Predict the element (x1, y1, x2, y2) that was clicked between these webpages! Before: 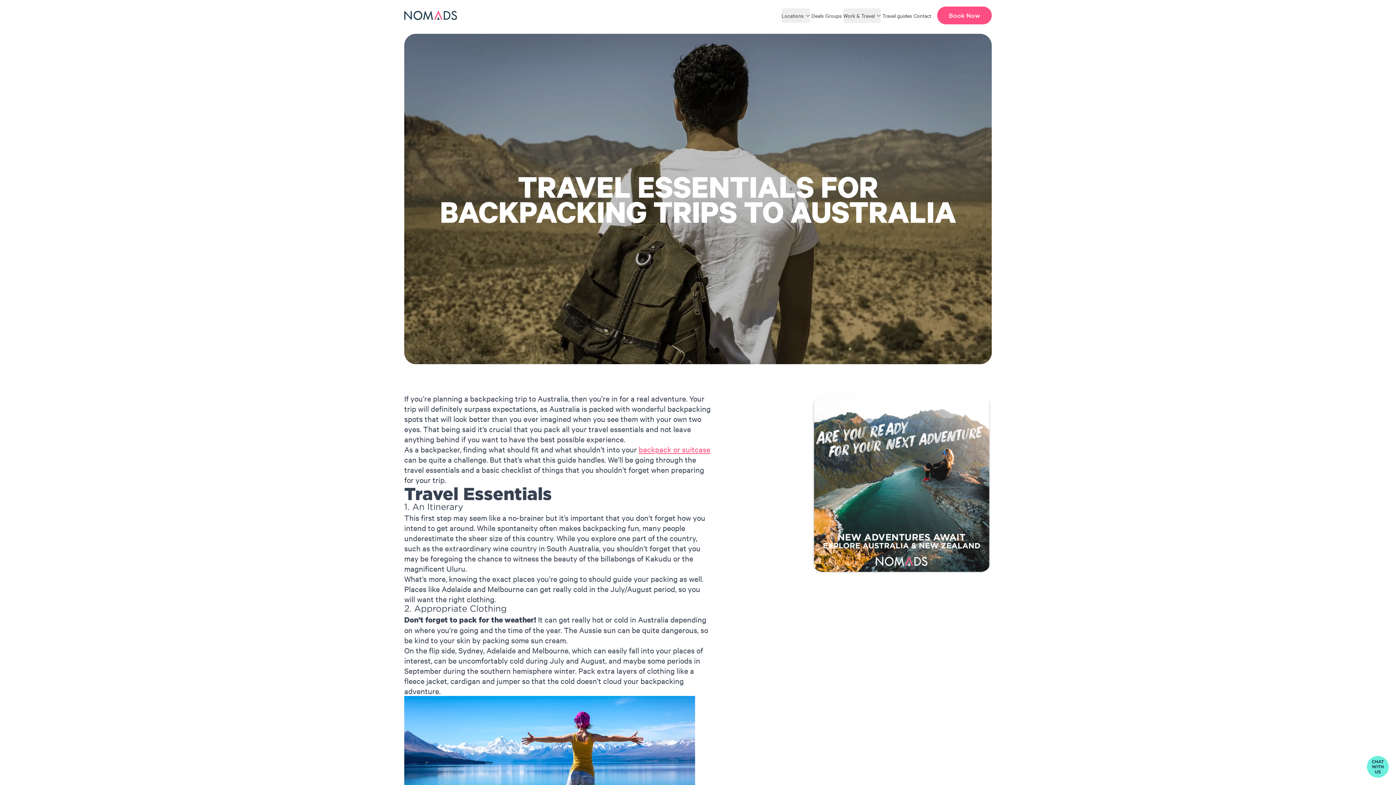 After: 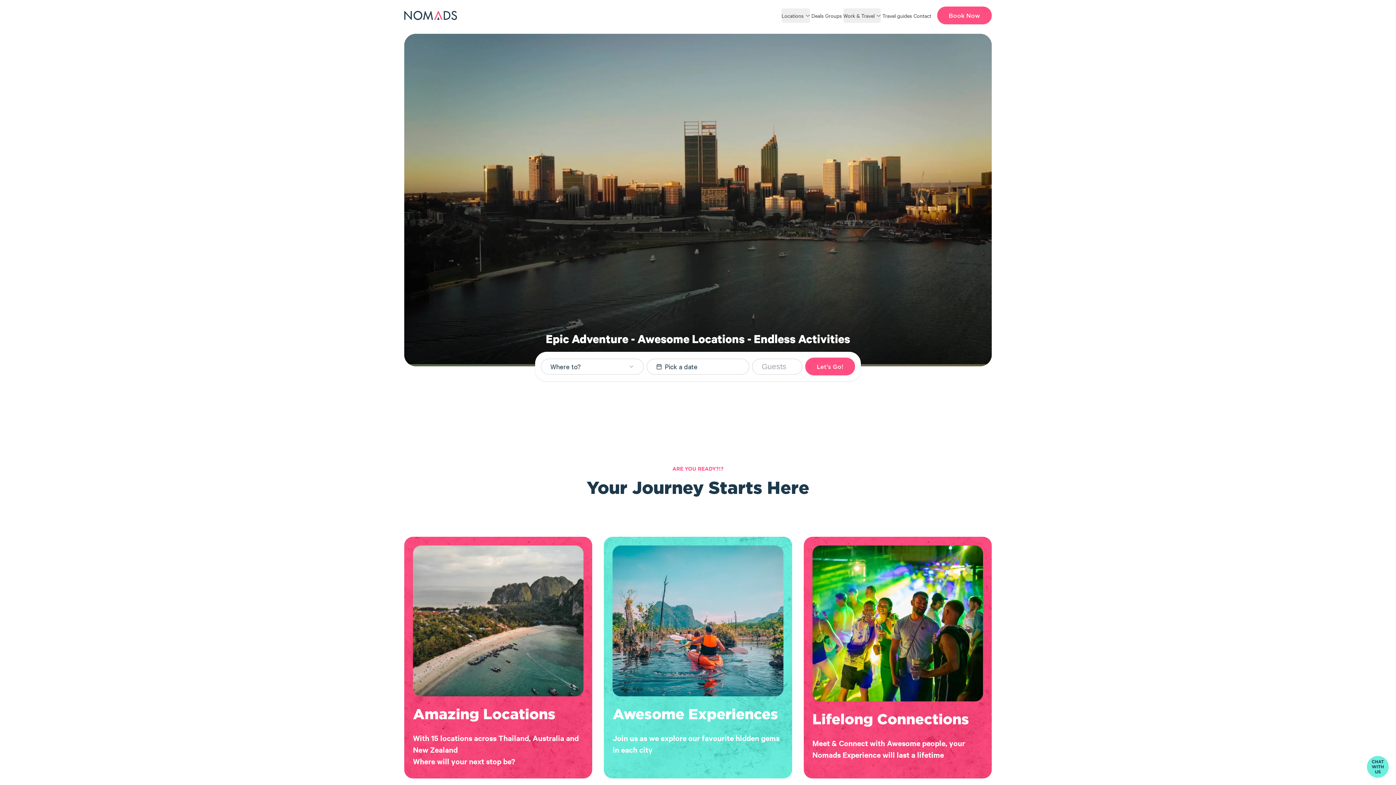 Action: bbox: (404, 10, 457, 20)